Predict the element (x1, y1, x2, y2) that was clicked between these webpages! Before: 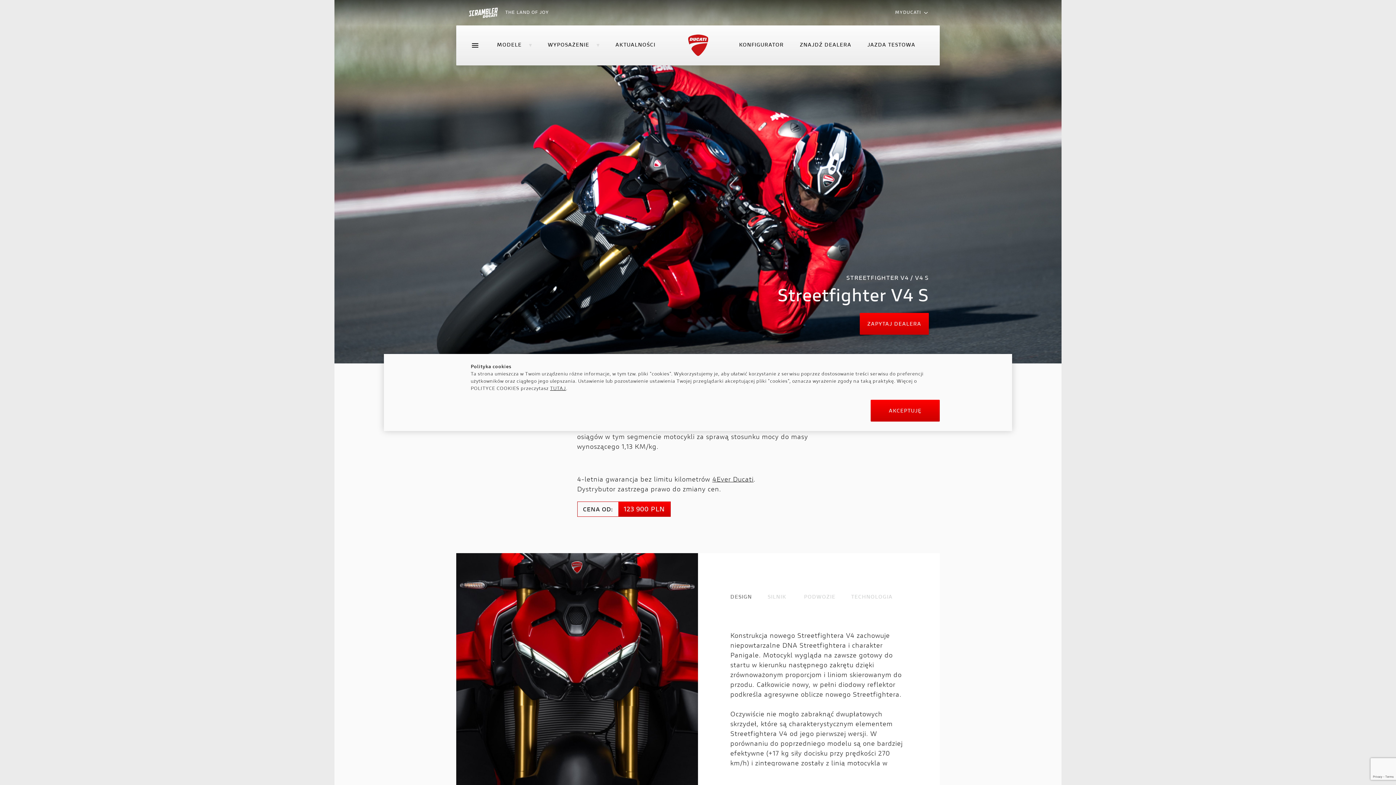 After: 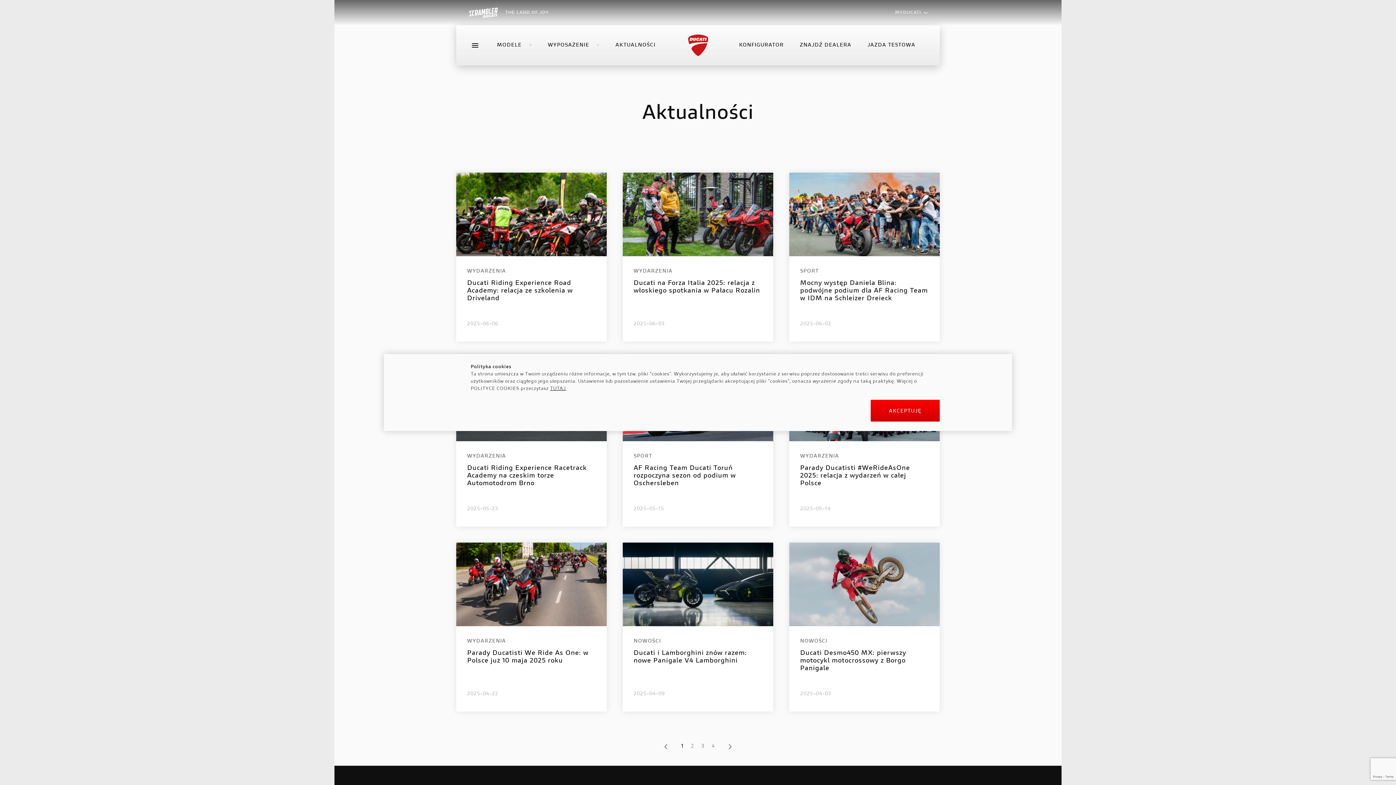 Action: label: AKTUALNOŚCI bbox: (615, 42, 655, 48)